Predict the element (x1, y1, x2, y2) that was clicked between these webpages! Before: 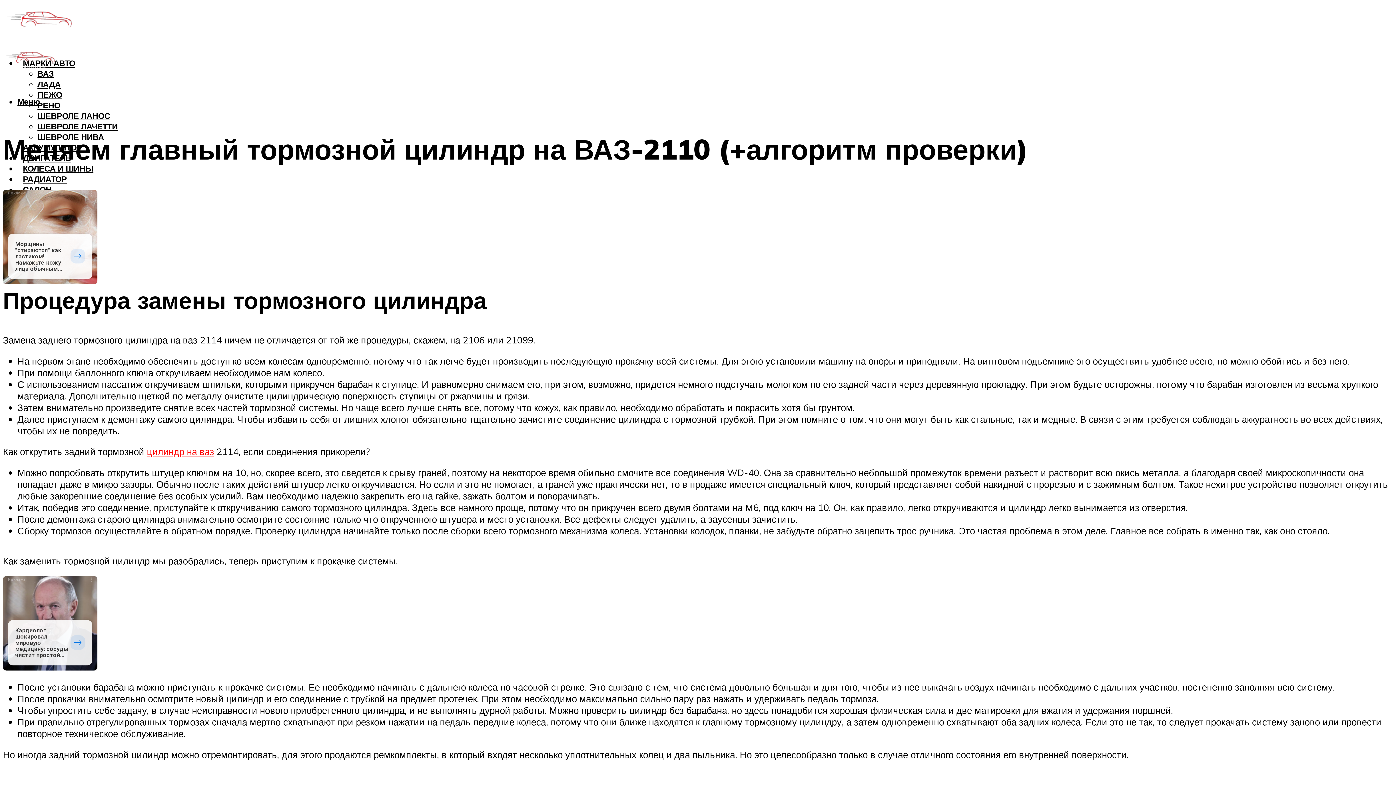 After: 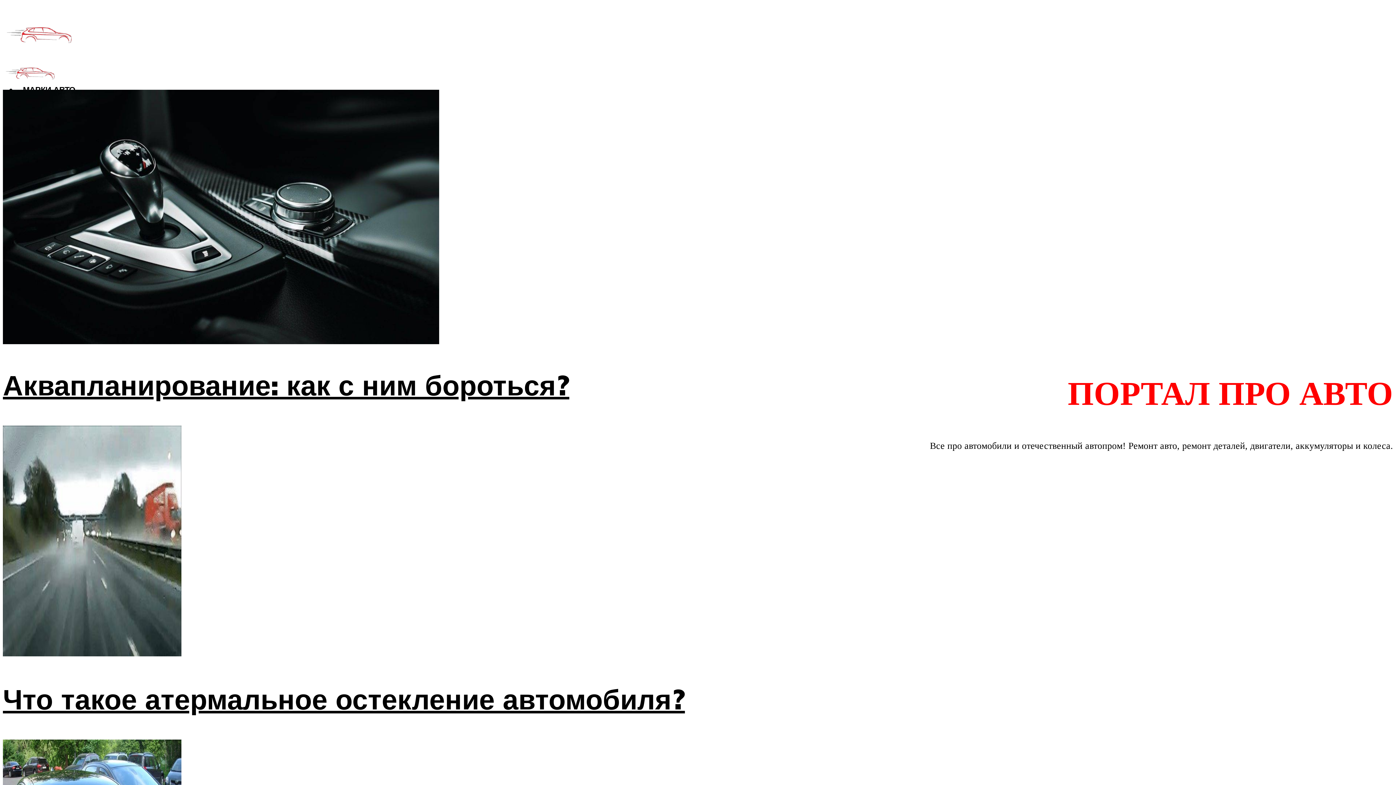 Action: bbox: (2, 47, 57, 82)